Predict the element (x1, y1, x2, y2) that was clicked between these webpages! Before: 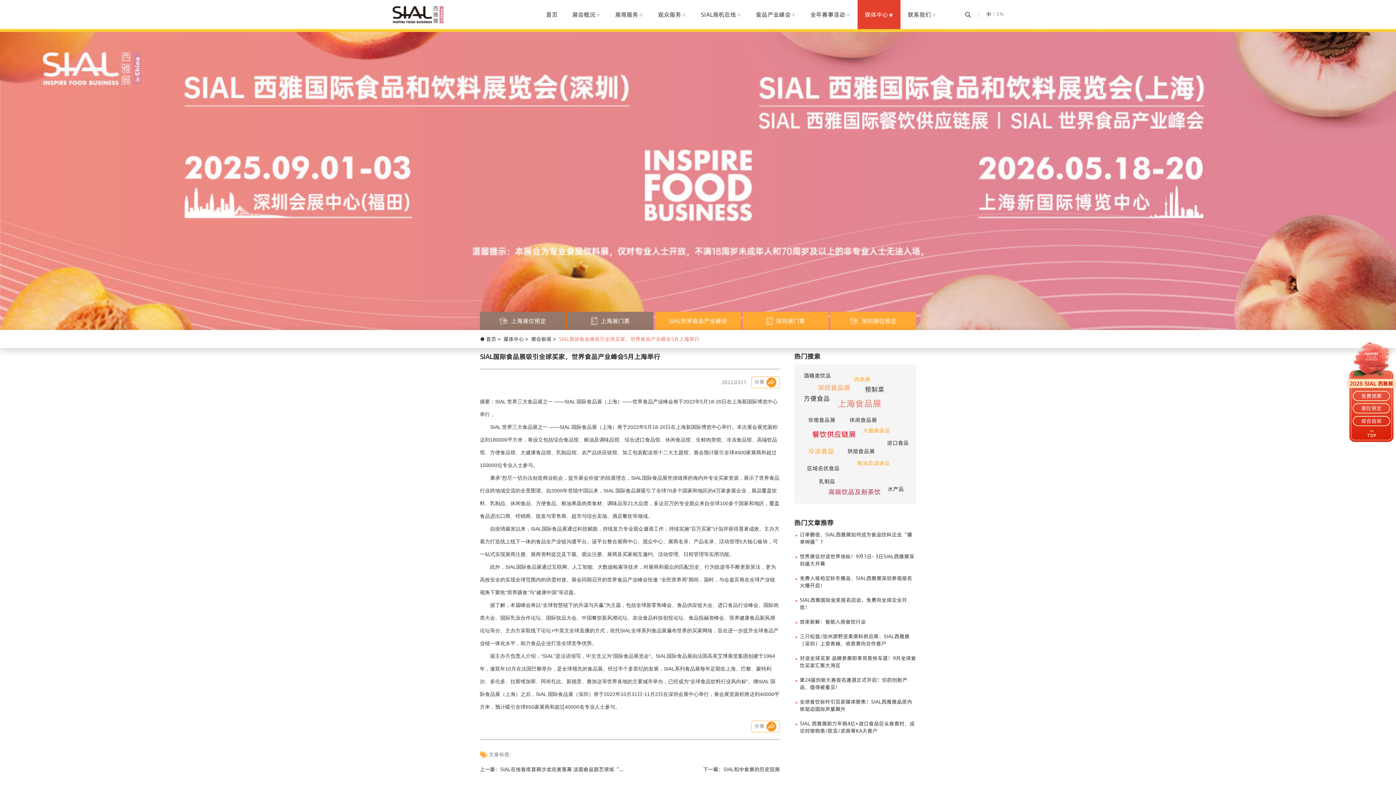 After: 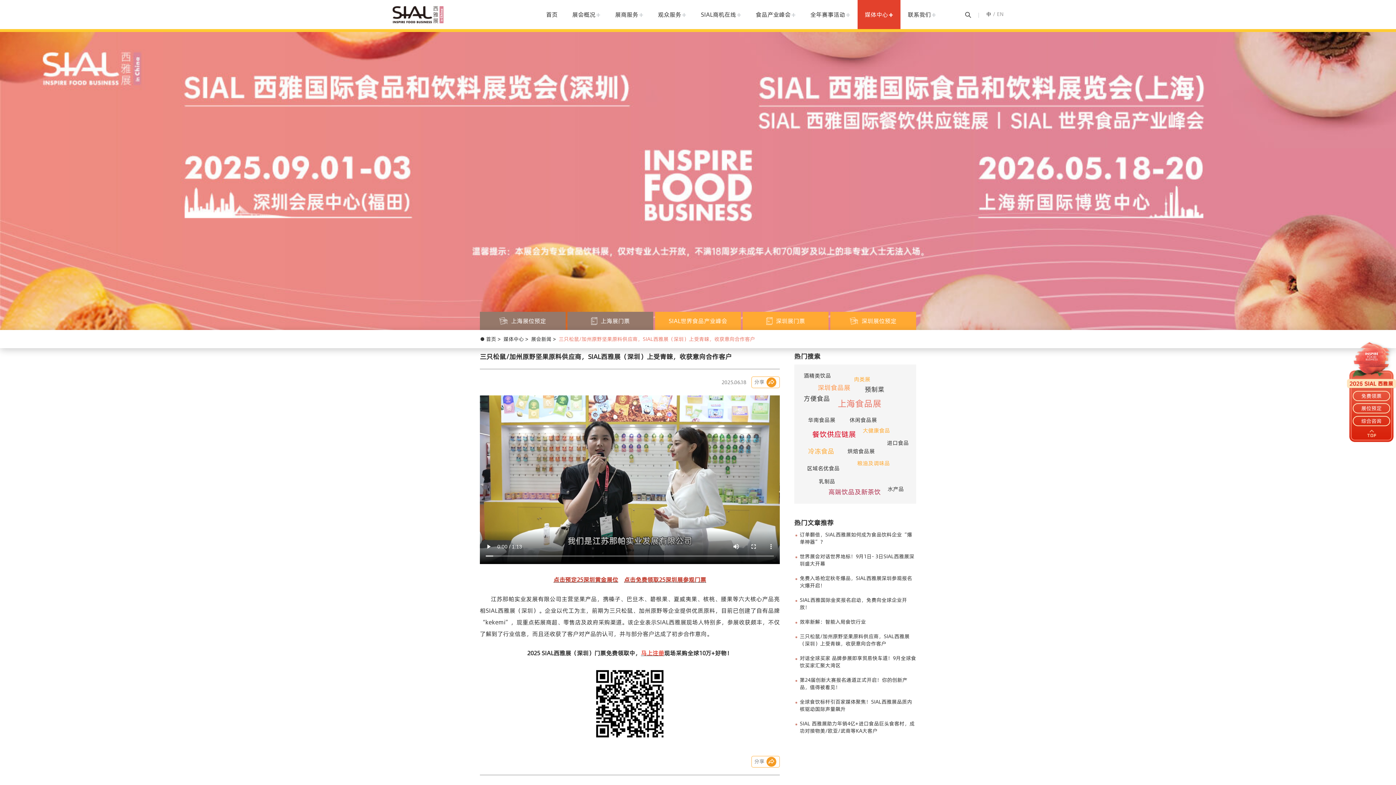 Action: bbox: (800, 633, 909, 647) label: 三只松鼠/加州原野坚果原料供应商，SIAL西雅展（深圳）上受青睐，收获意向合作客户